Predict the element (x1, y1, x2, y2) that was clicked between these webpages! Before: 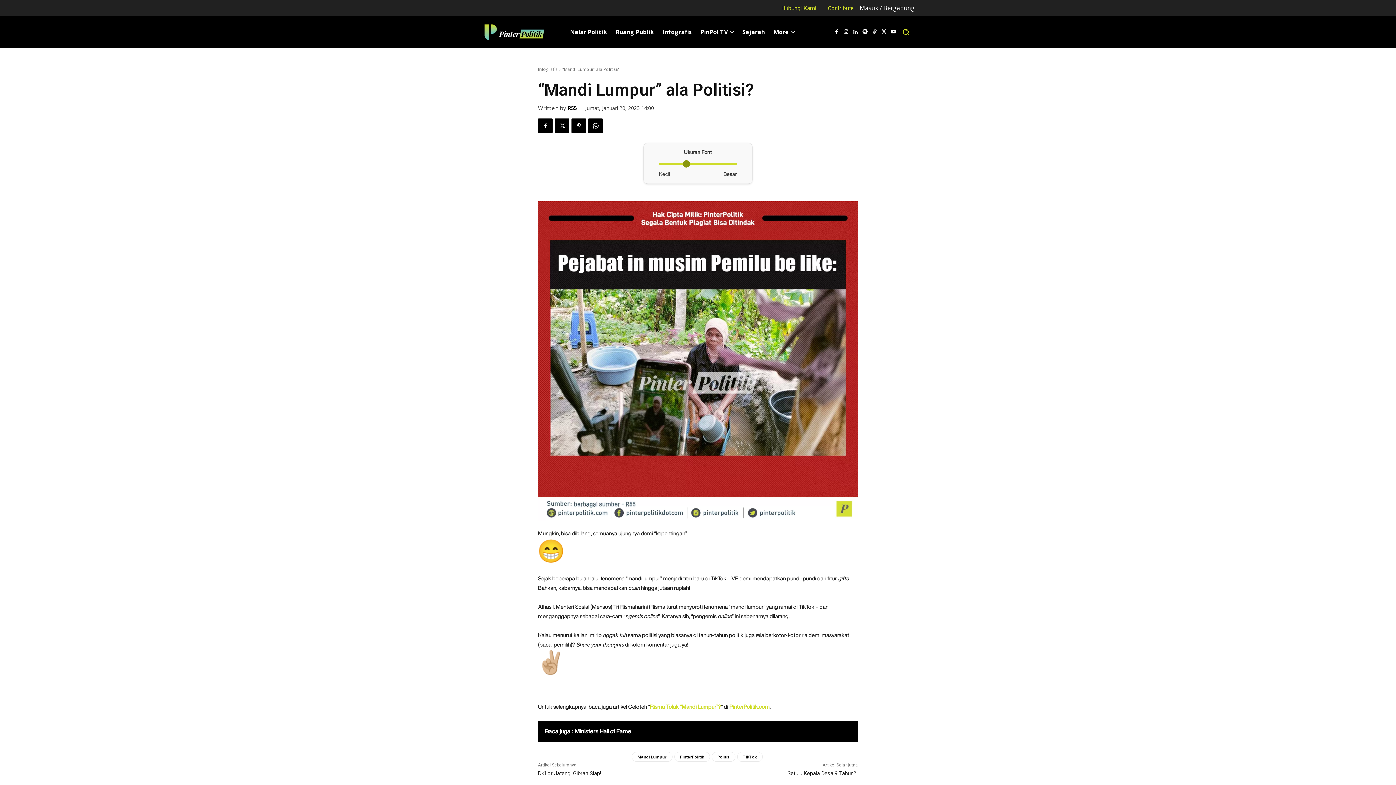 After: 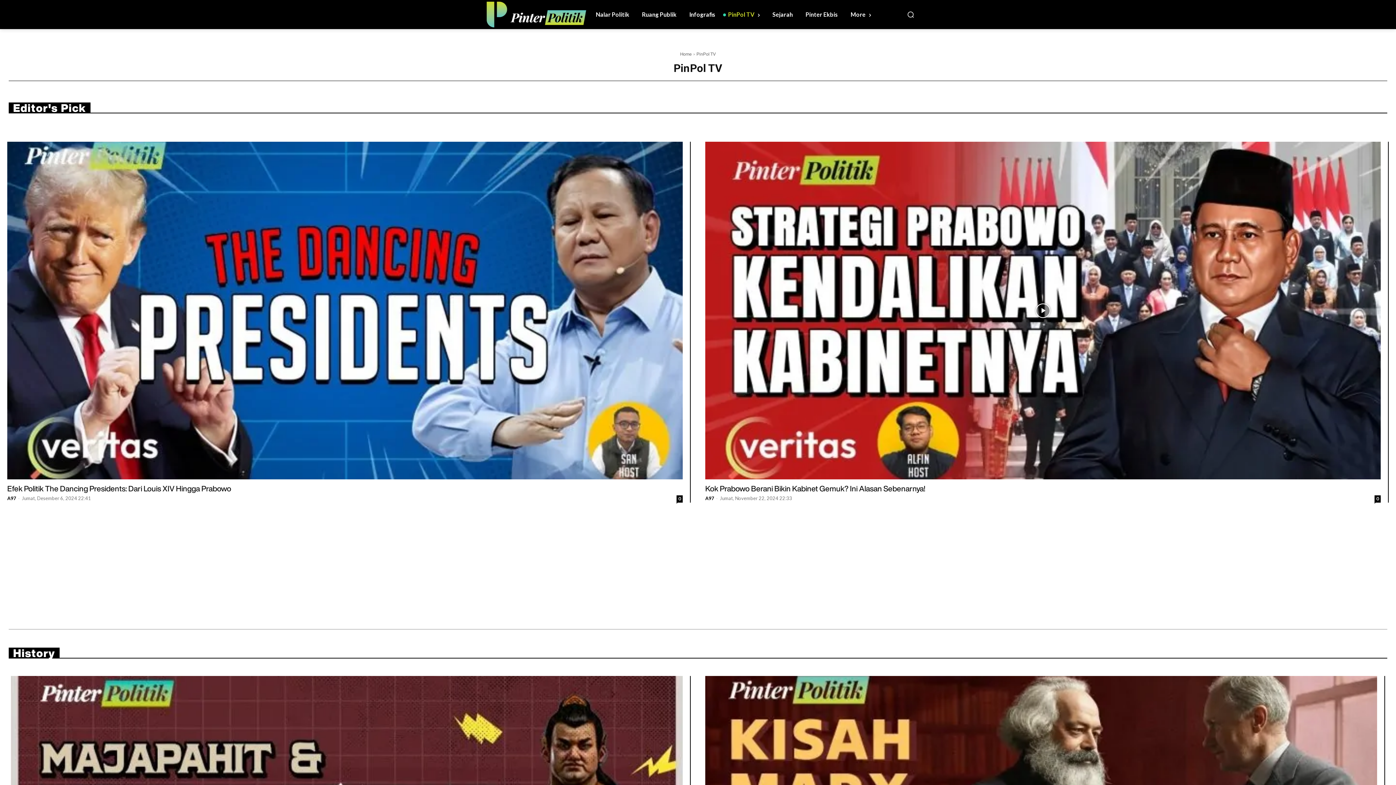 Action: label: PinPol TV bbox: (696, 23, 738, 40)